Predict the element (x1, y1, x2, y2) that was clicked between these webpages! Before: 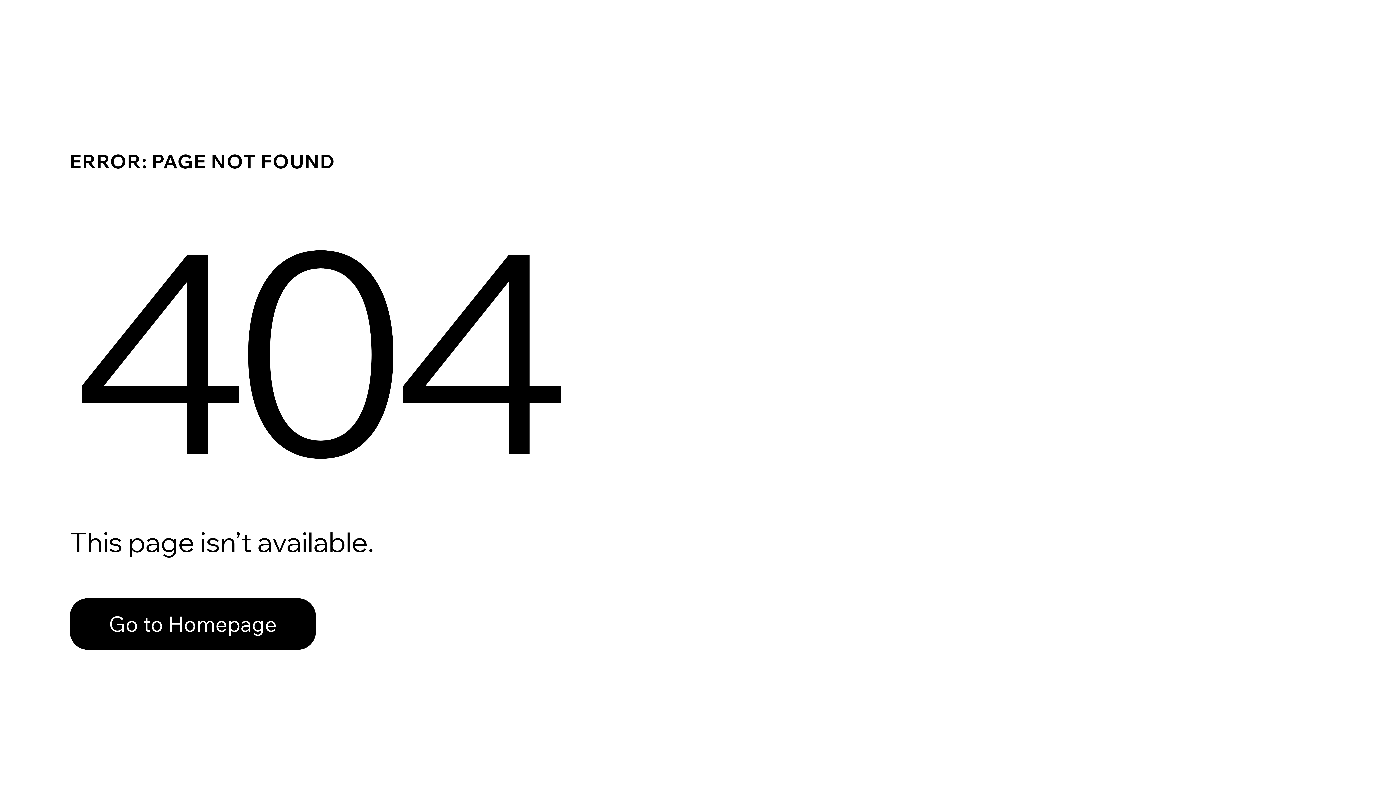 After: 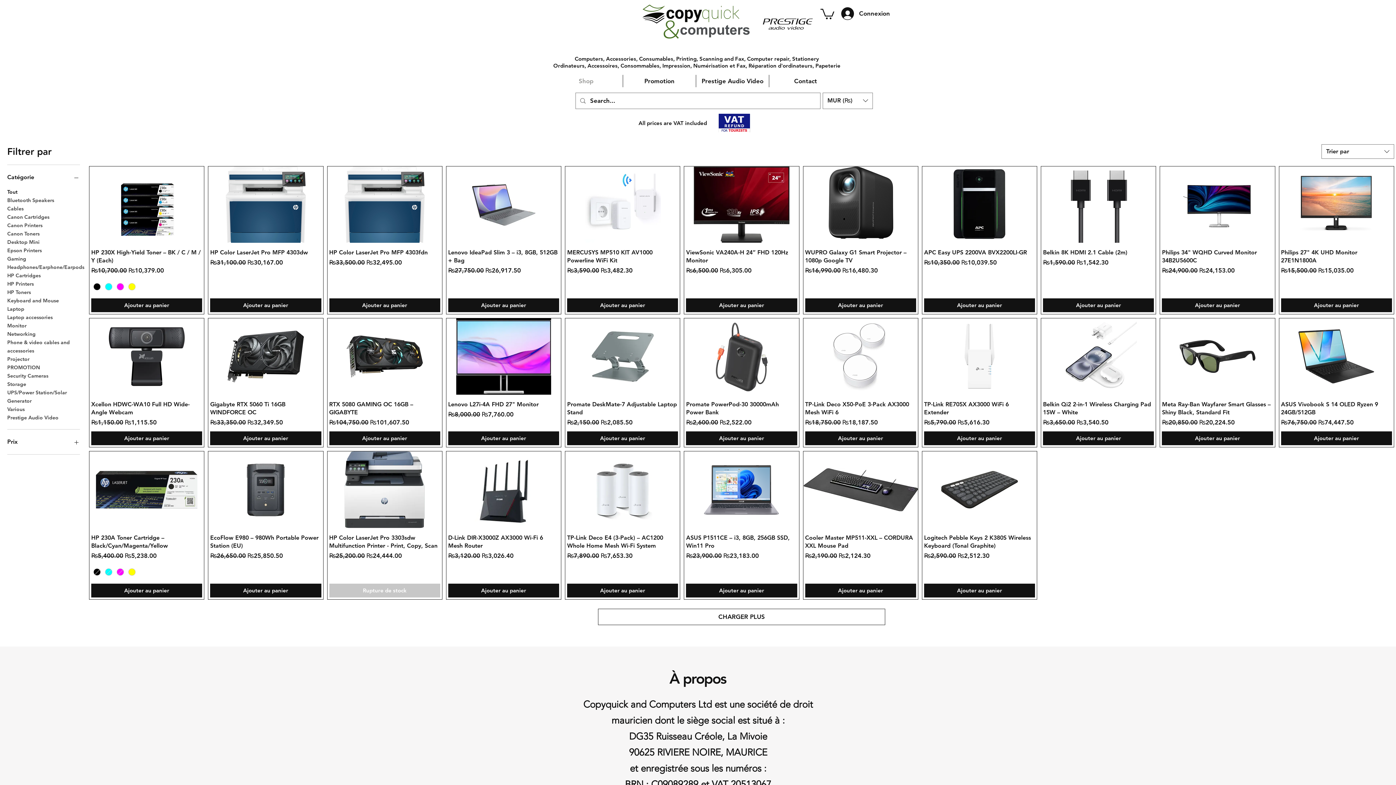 Action: label: Go to Homepage bbox: (69, 598, 316, 650)